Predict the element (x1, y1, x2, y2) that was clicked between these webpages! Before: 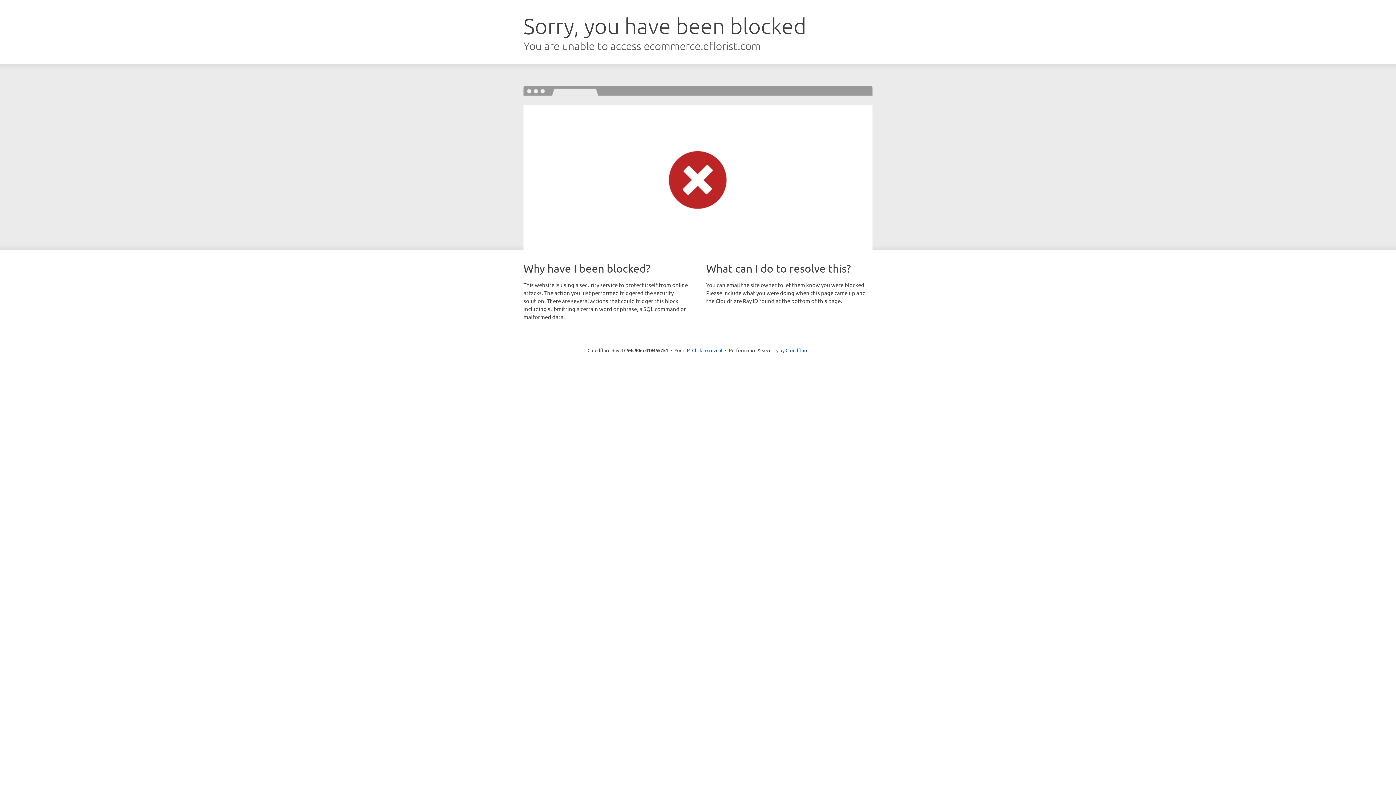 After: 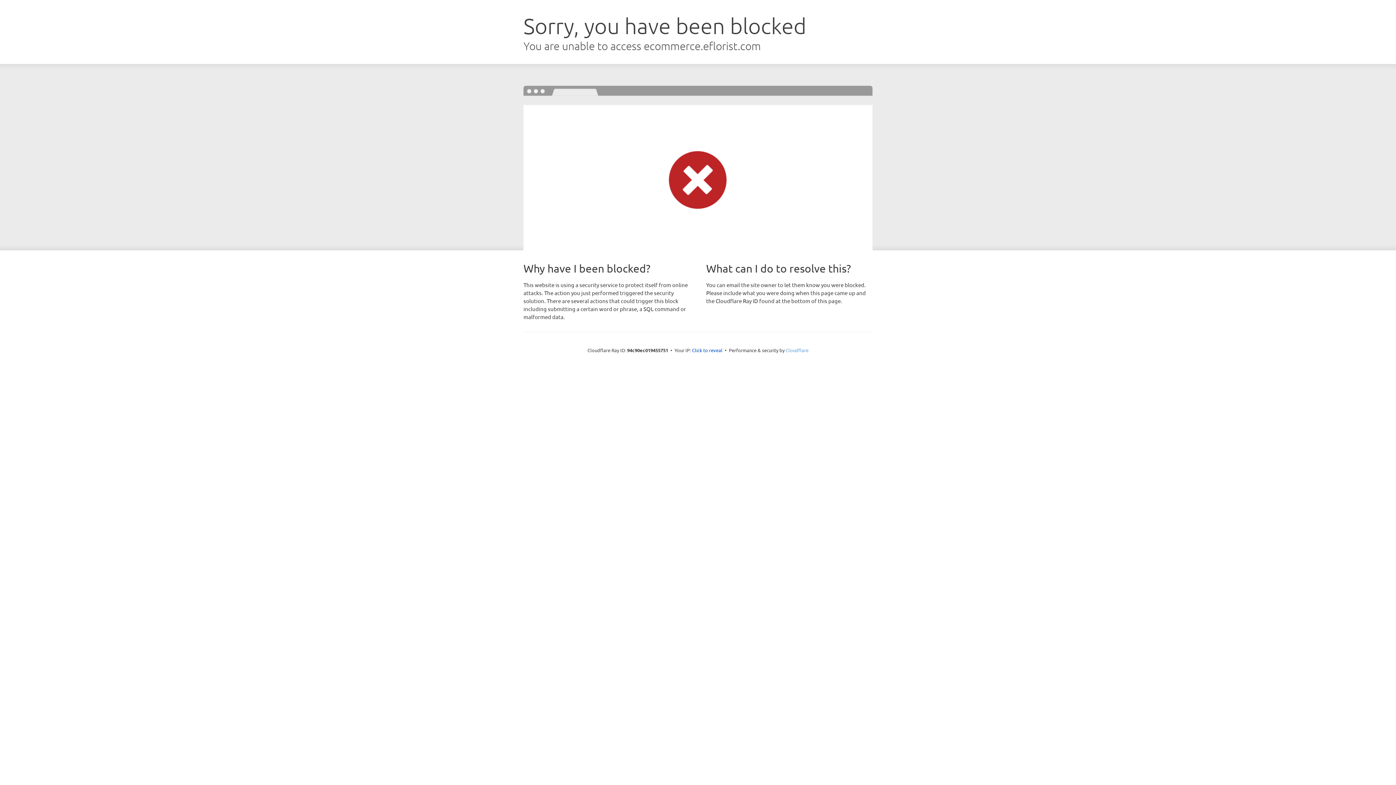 Action: label: Cloudflare bbox: (785, 347, 808, 353)